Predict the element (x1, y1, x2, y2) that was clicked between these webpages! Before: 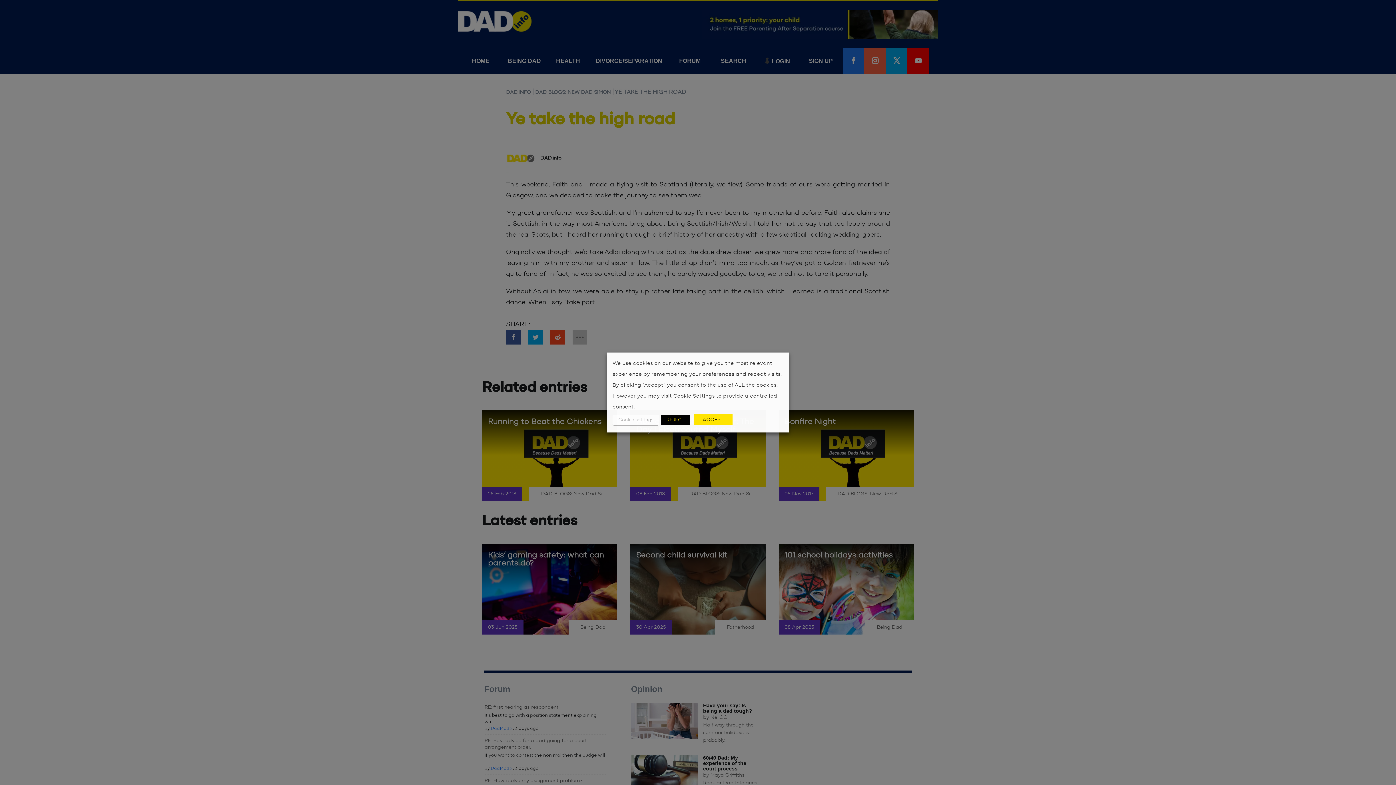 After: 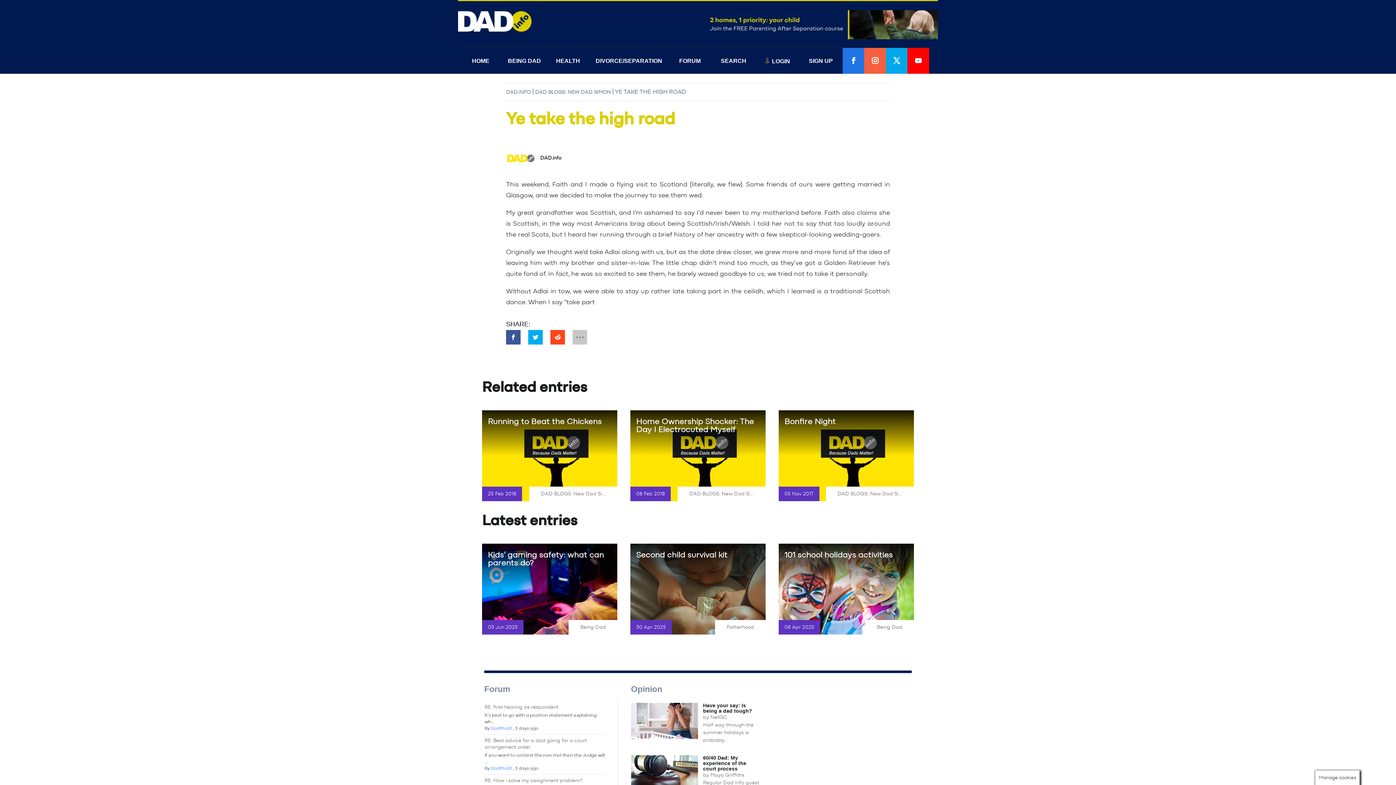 Action: bbox: (661, 414, 690, 425) label: REJECT